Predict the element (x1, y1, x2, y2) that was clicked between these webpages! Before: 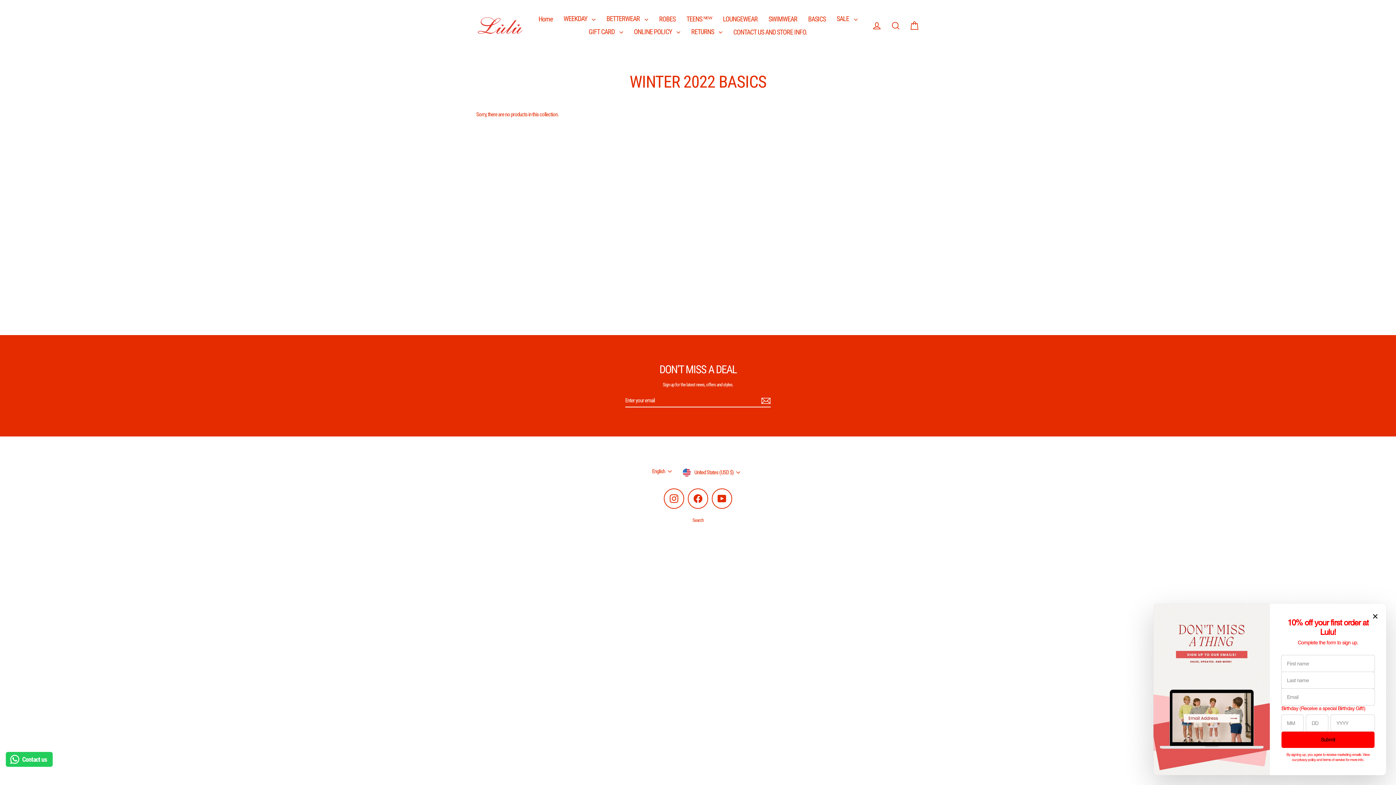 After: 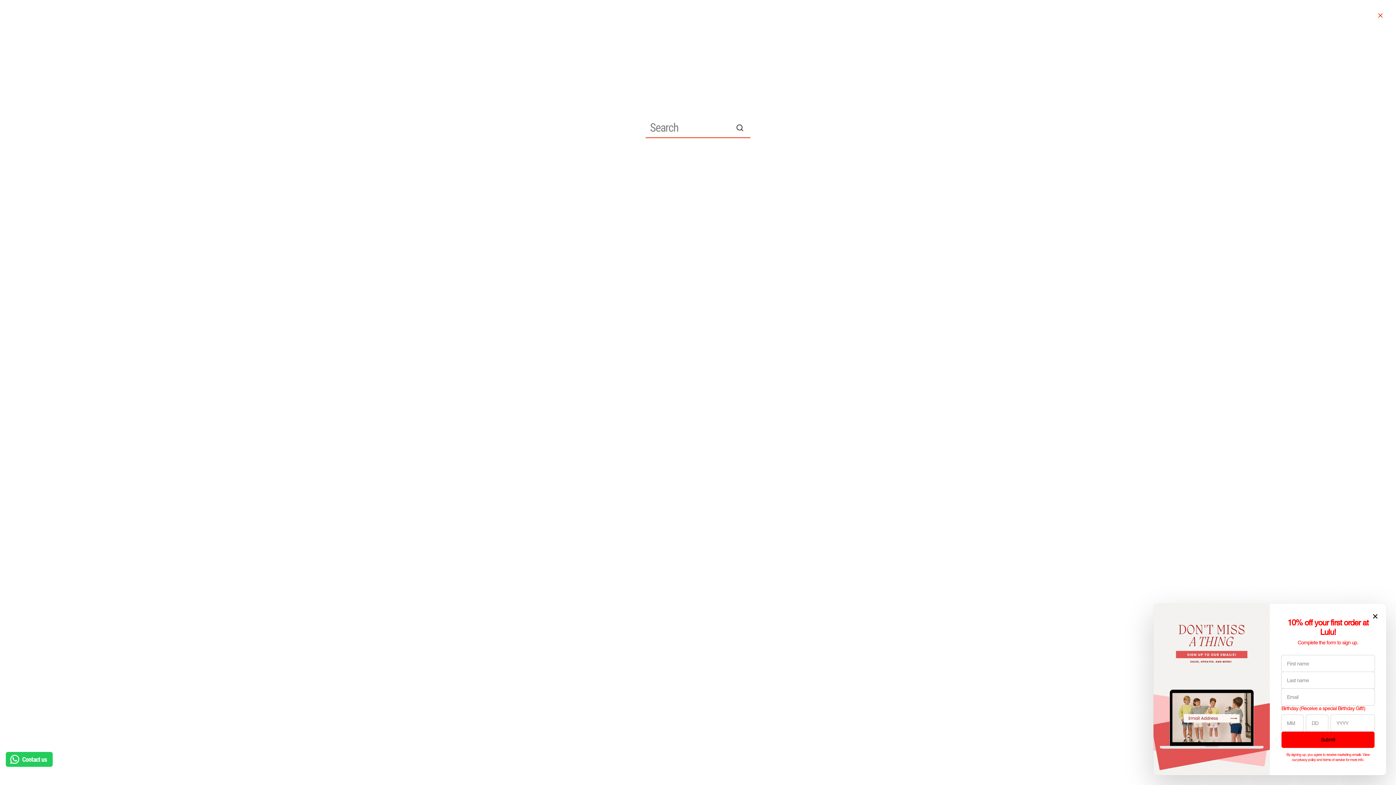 Action: label: Search bbox: (886, 18, 905, 33)